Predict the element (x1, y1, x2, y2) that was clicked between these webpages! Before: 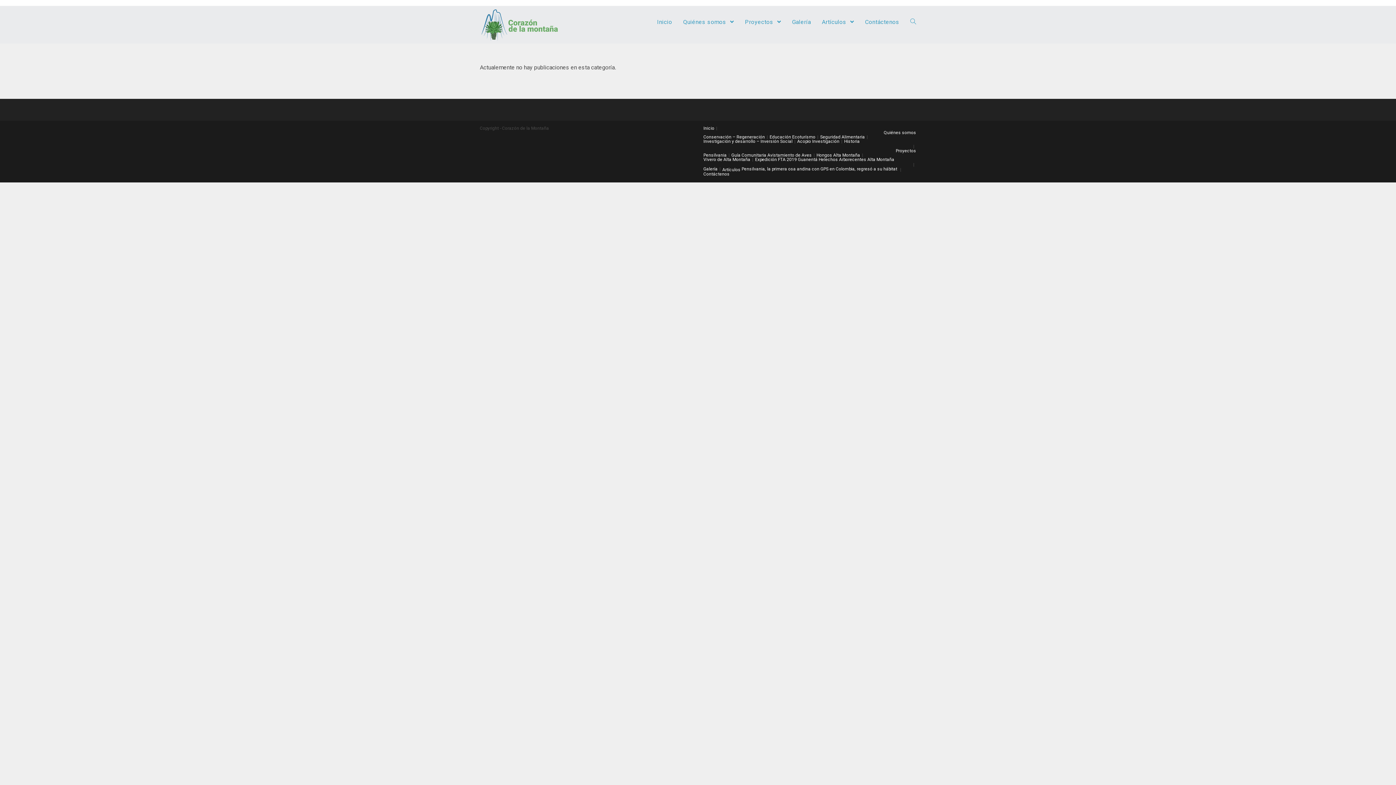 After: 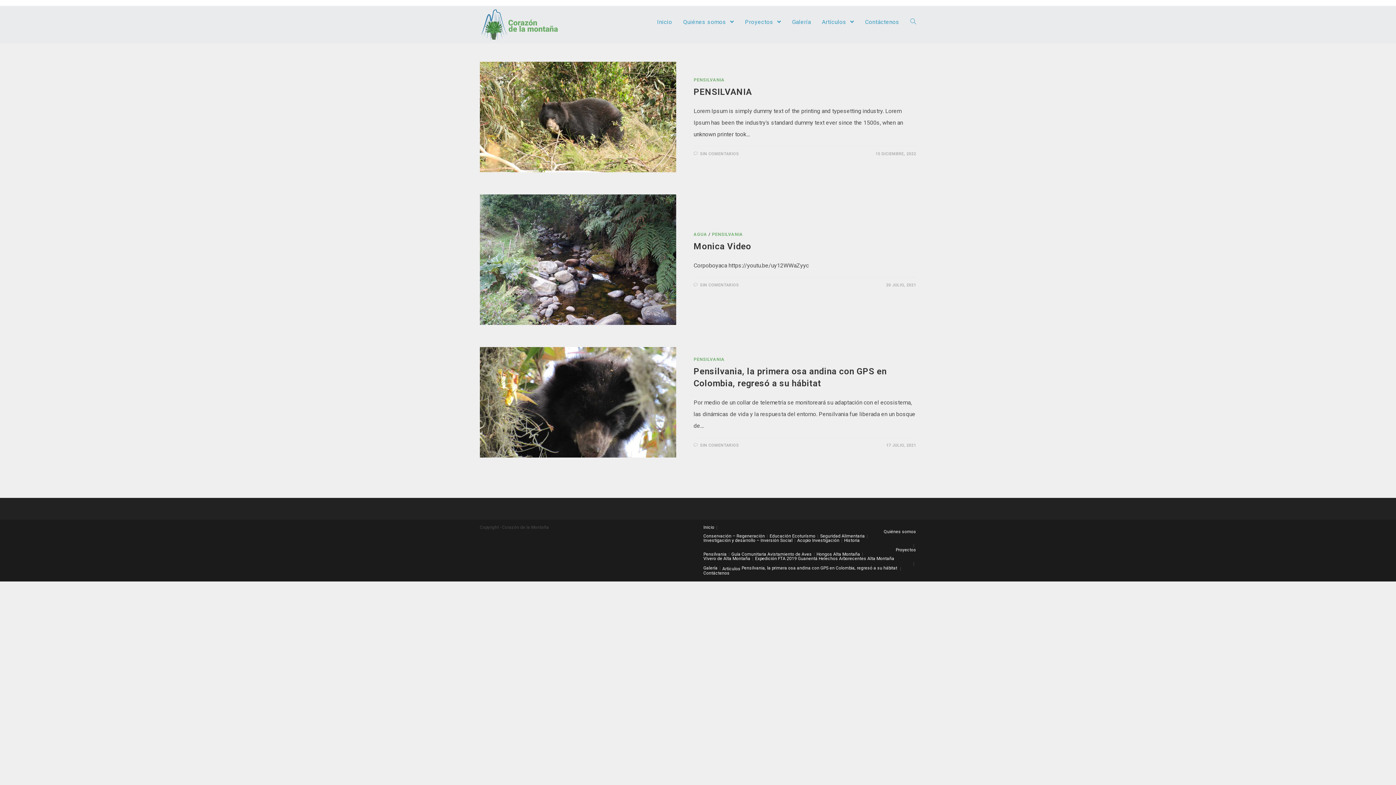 Action: bbox: (816, 8, 859, 35) label: Artículos 